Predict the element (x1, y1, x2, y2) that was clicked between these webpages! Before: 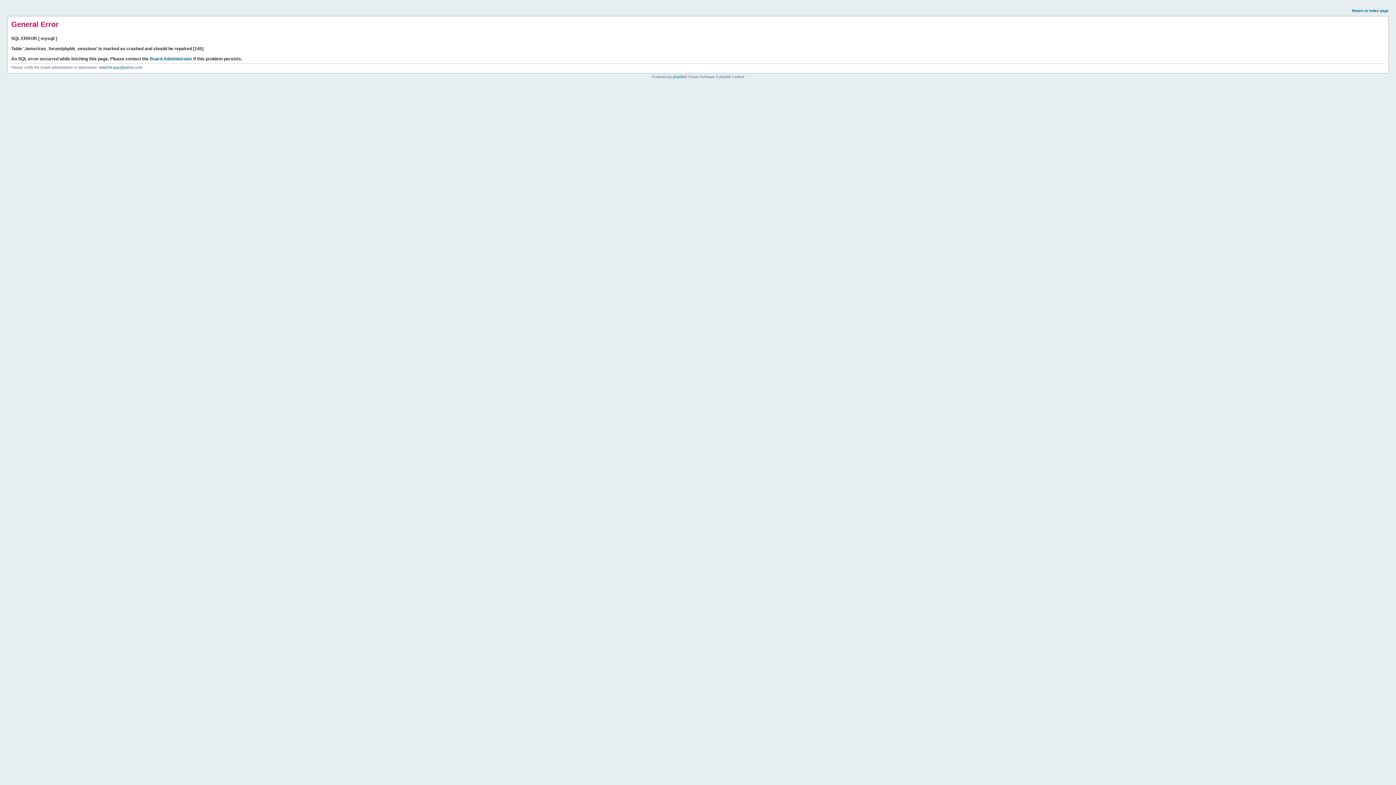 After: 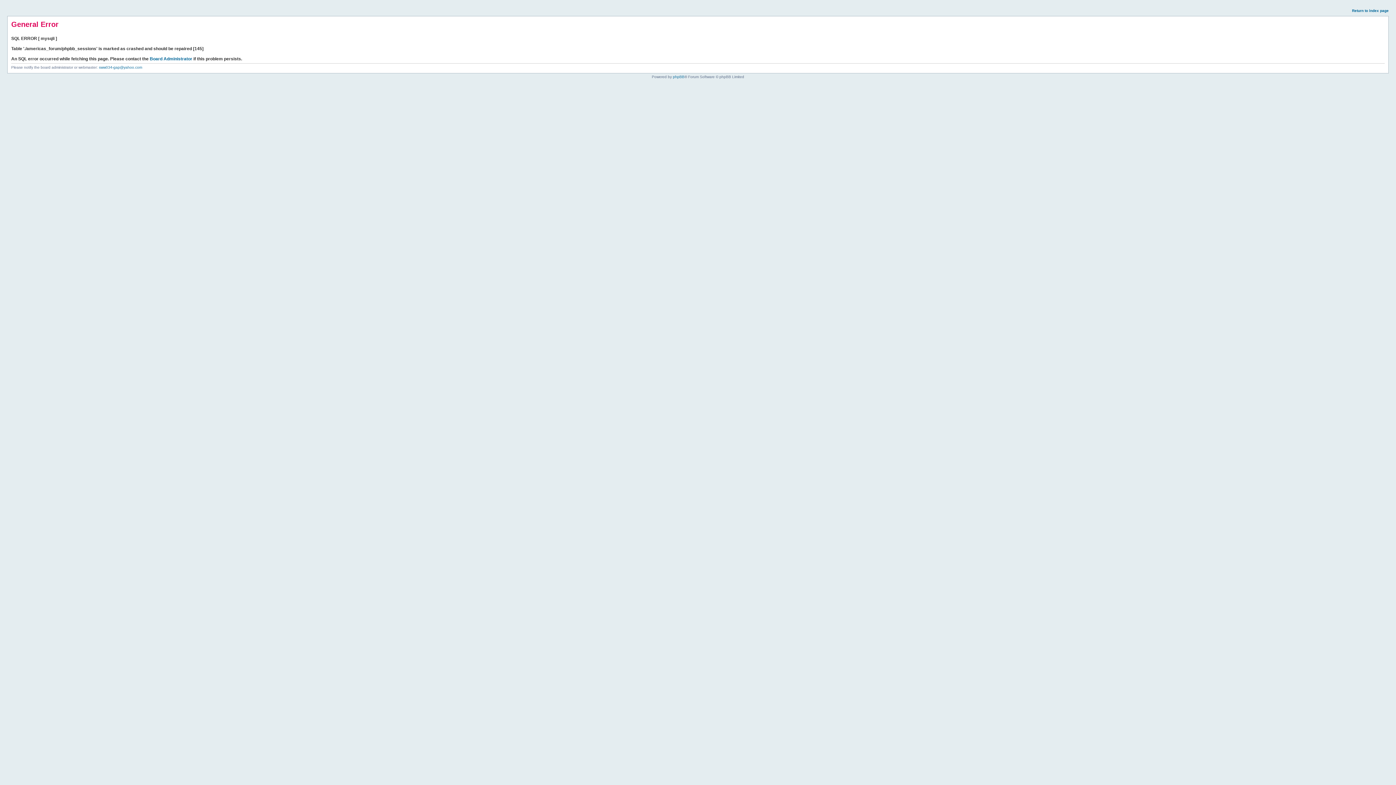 Action: bbox: (1352, 8, 1389, 12) label: Return to index page